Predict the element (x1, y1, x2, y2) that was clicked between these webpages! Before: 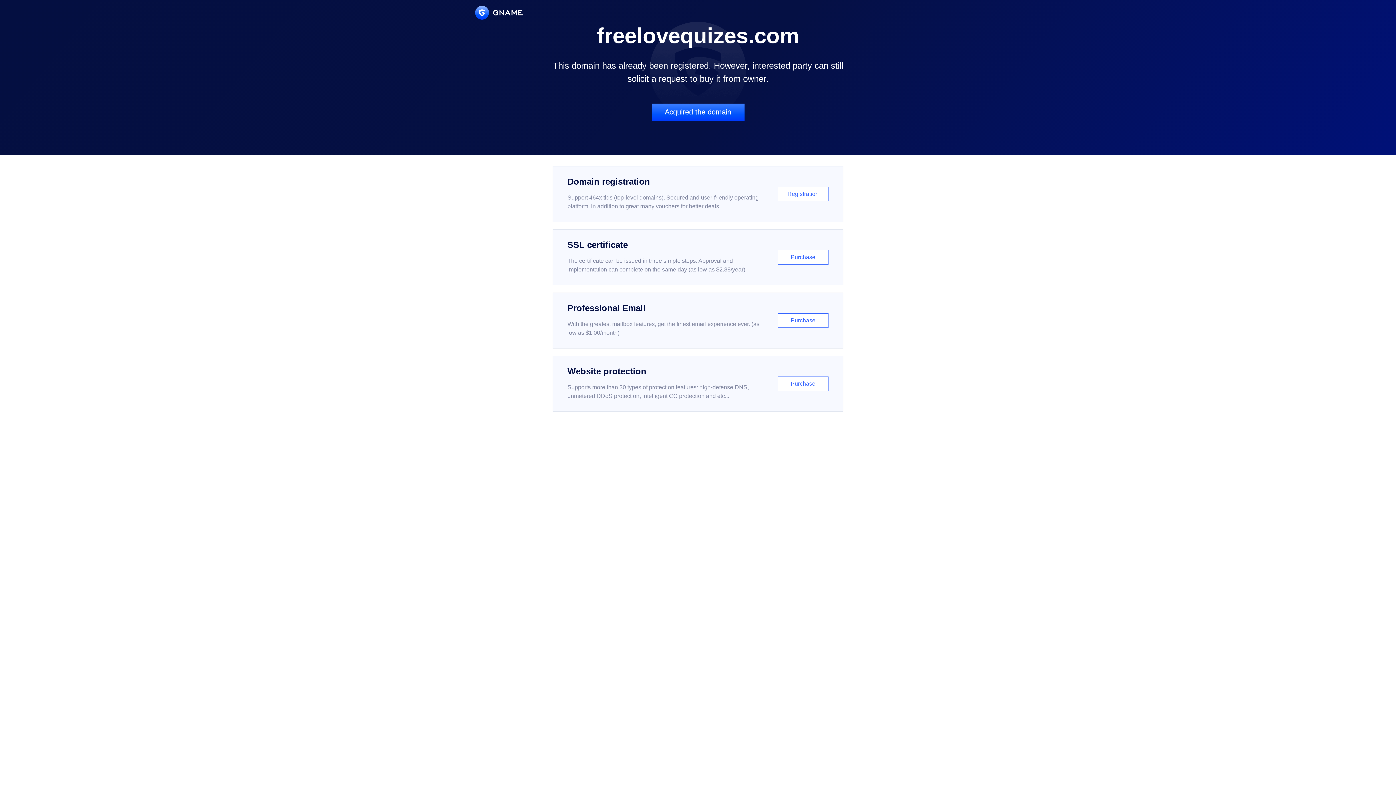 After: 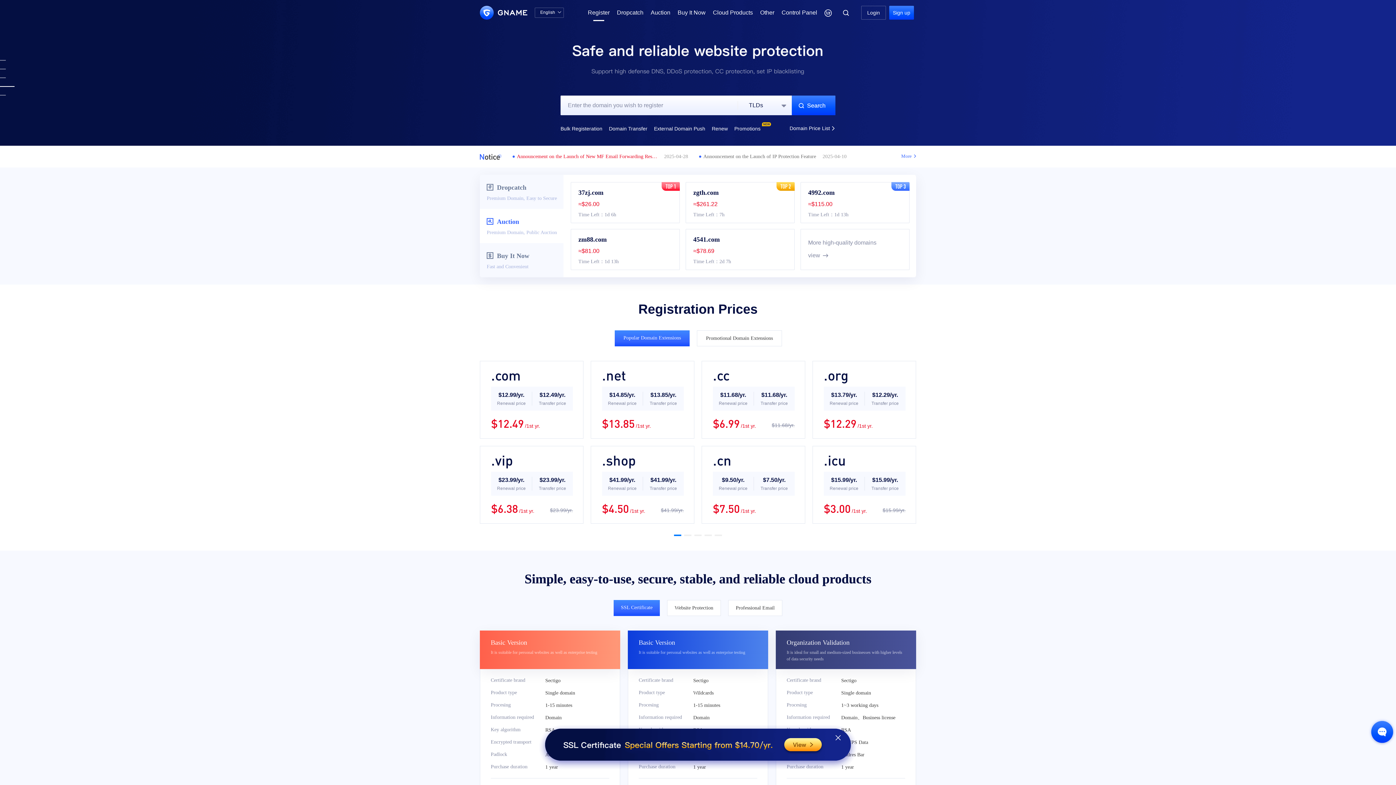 Action: bbox: (552, 166, 843, 222) label: Domain registration

Support 464x tlds (top-level domains). Secured and user-friendly operating platform, in addition to great many vouchers for better deals.

Registration